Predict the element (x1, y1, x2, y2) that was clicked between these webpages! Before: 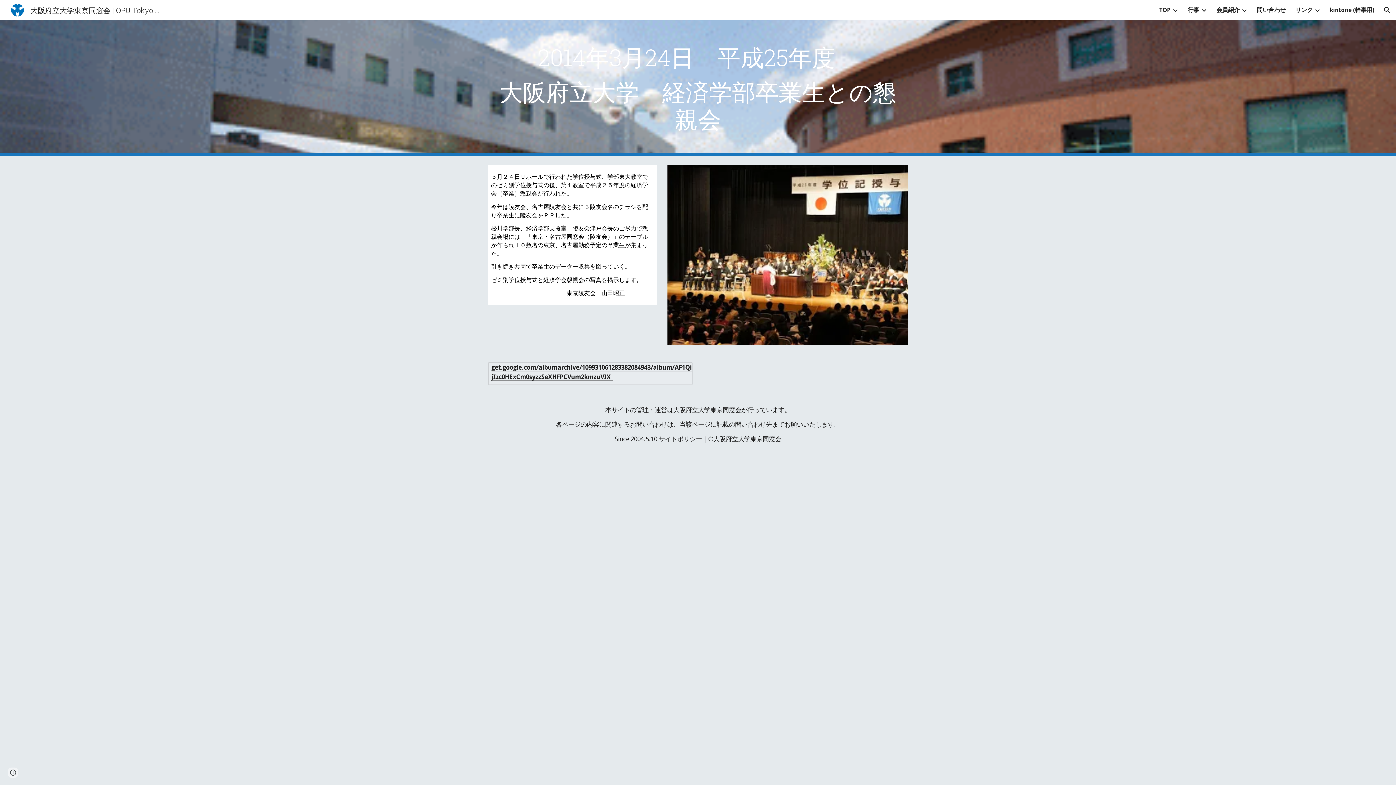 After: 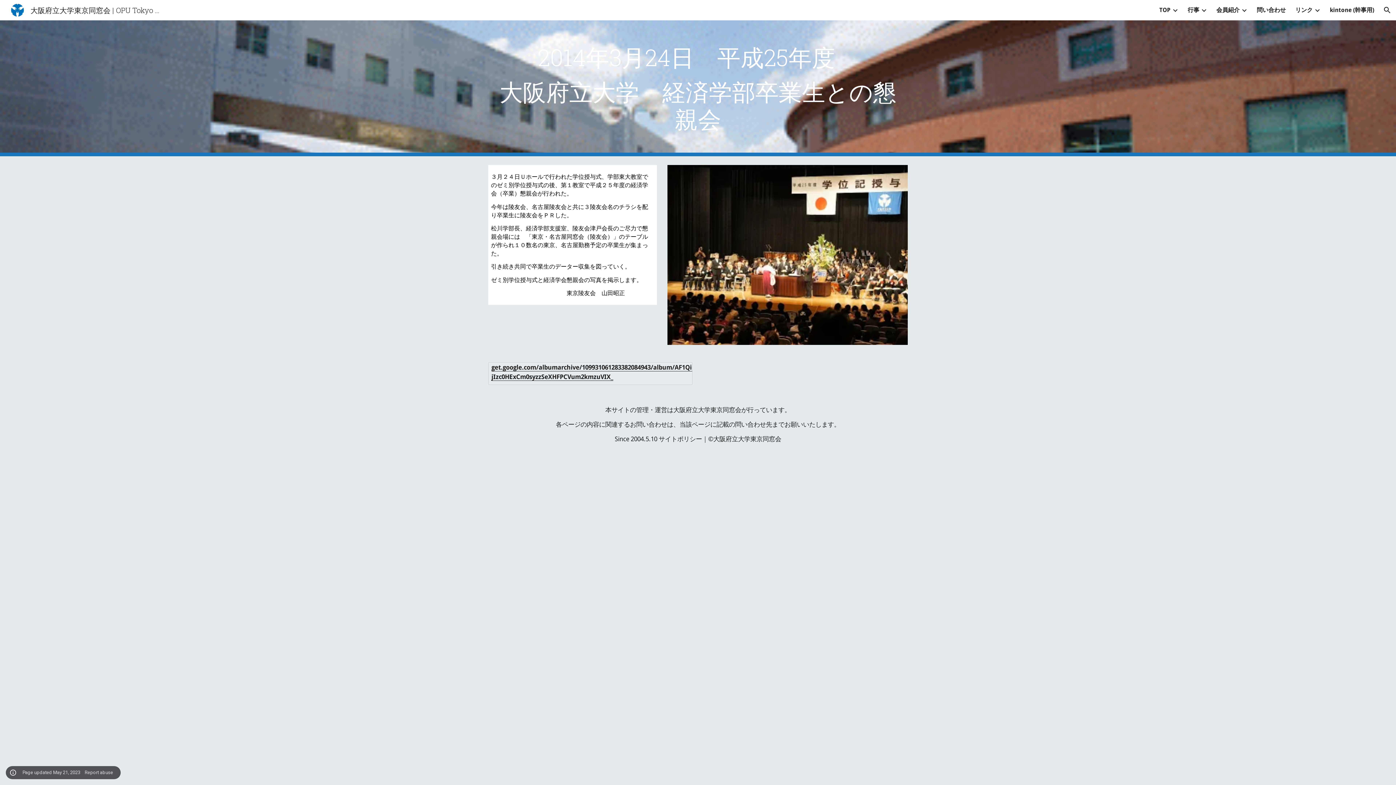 Action: bbox: (8, 768, 18, 778) label: Site actions